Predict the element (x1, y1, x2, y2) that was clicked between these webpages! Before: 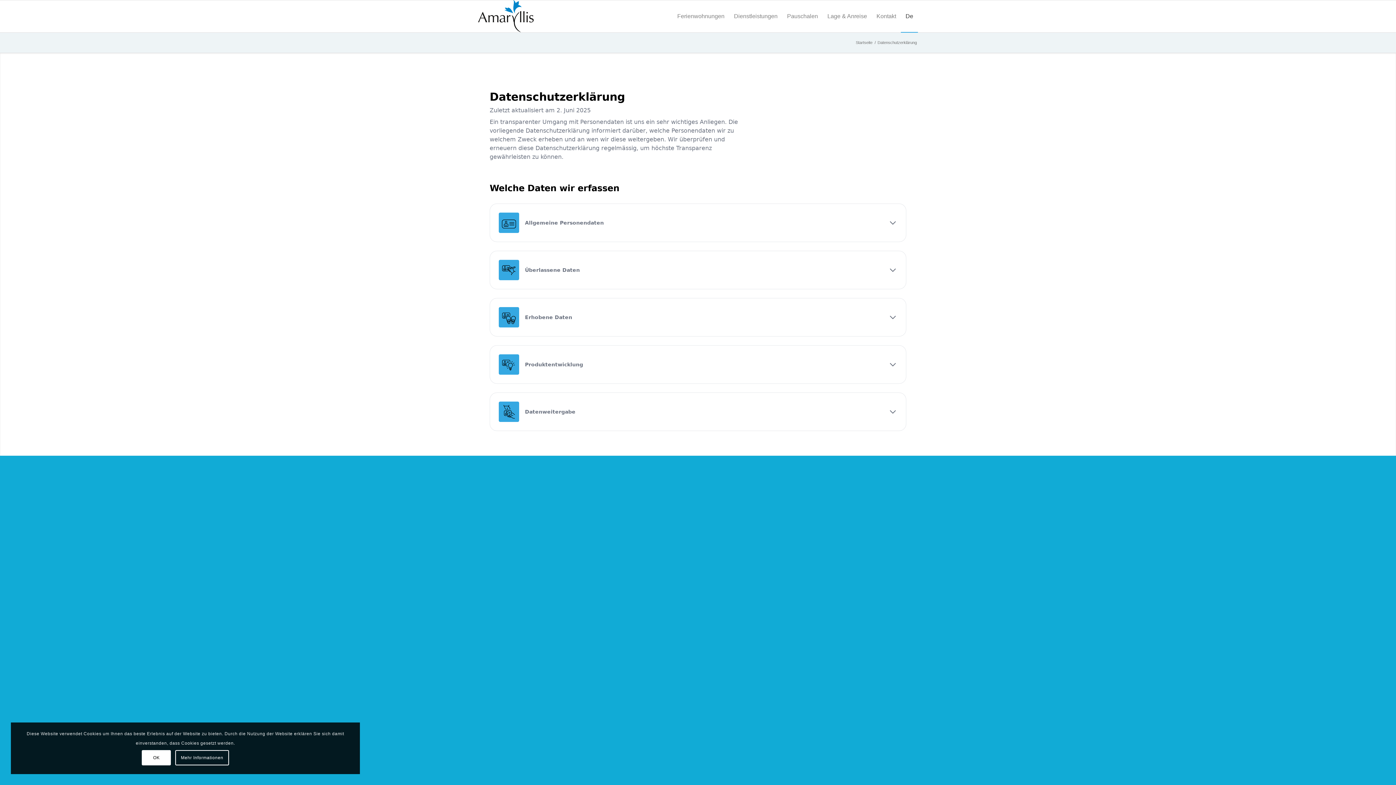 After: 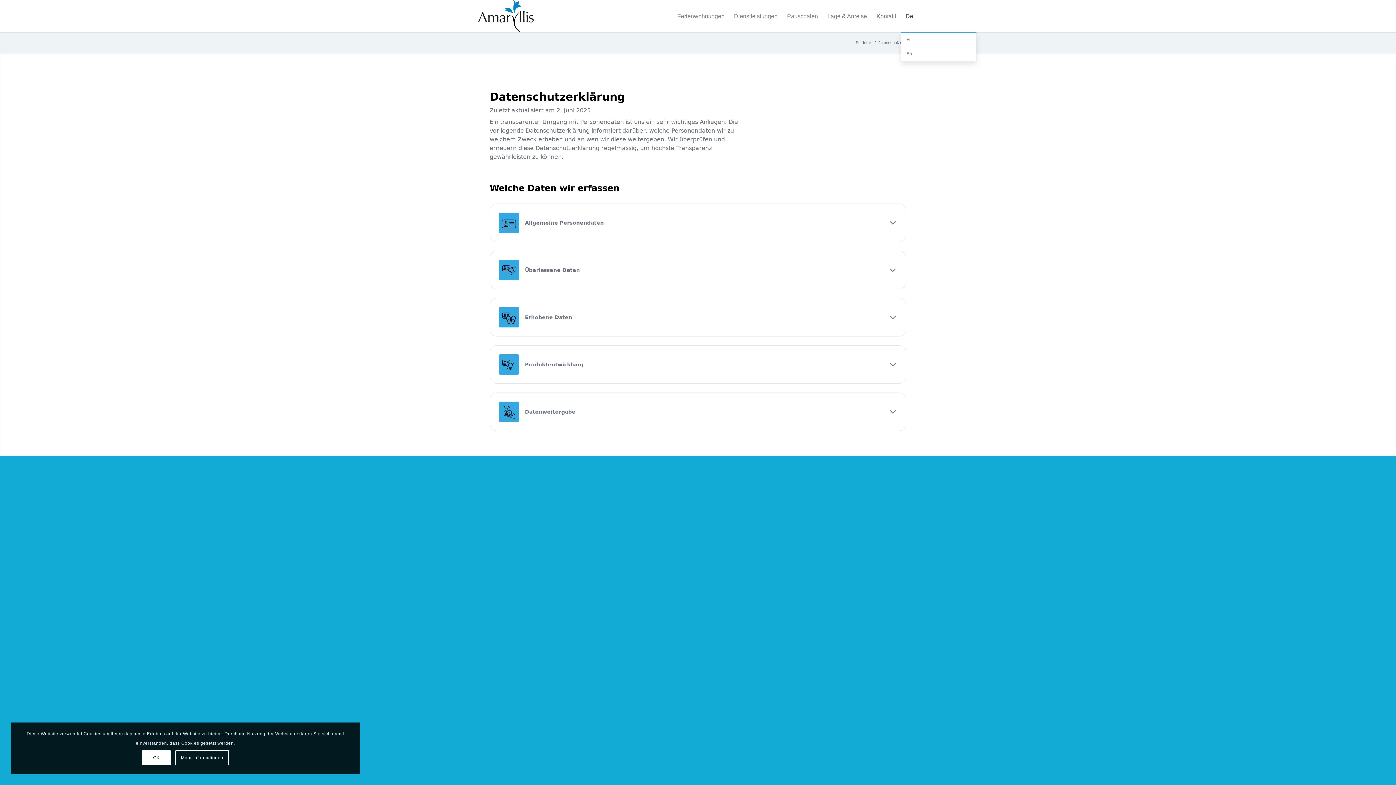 Action: label: De bbox: (901, 0, 918, 32)